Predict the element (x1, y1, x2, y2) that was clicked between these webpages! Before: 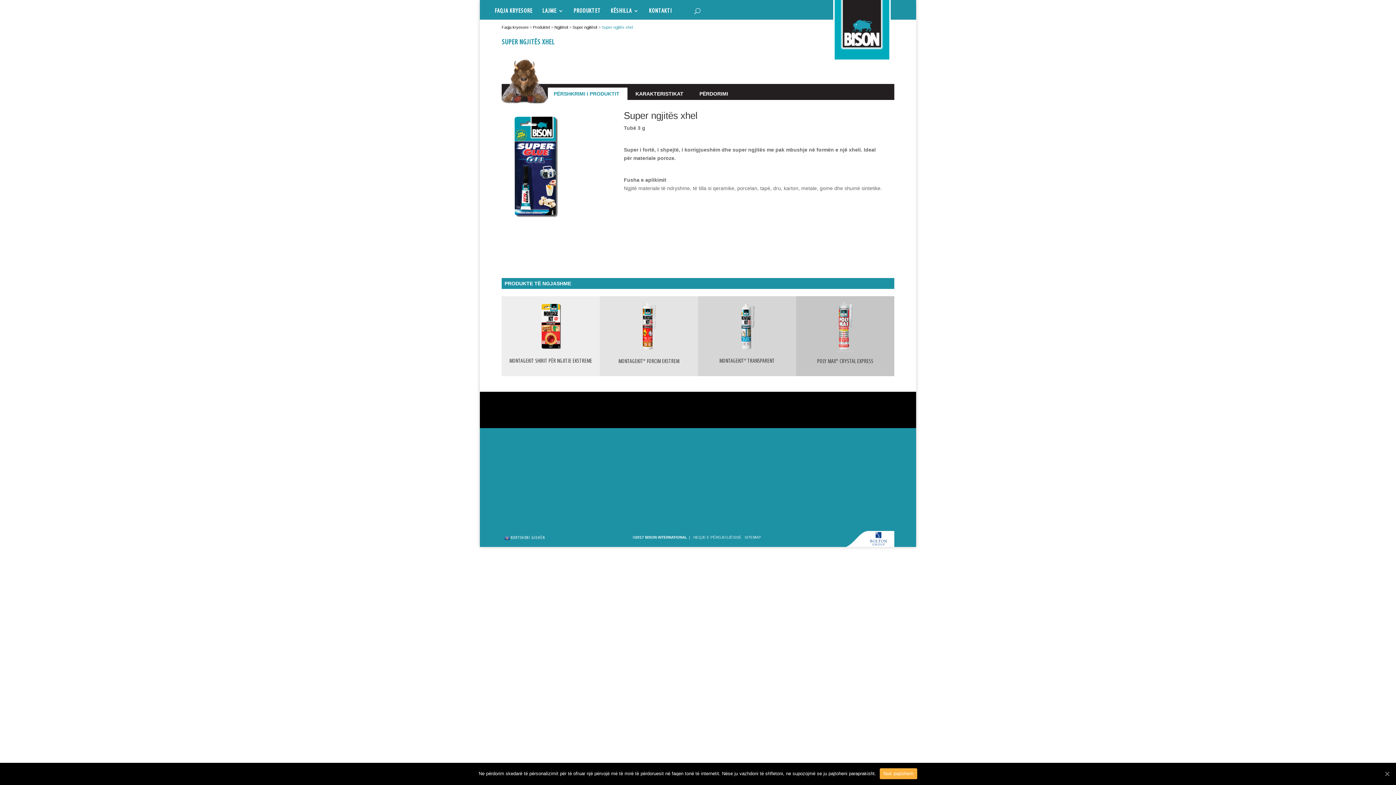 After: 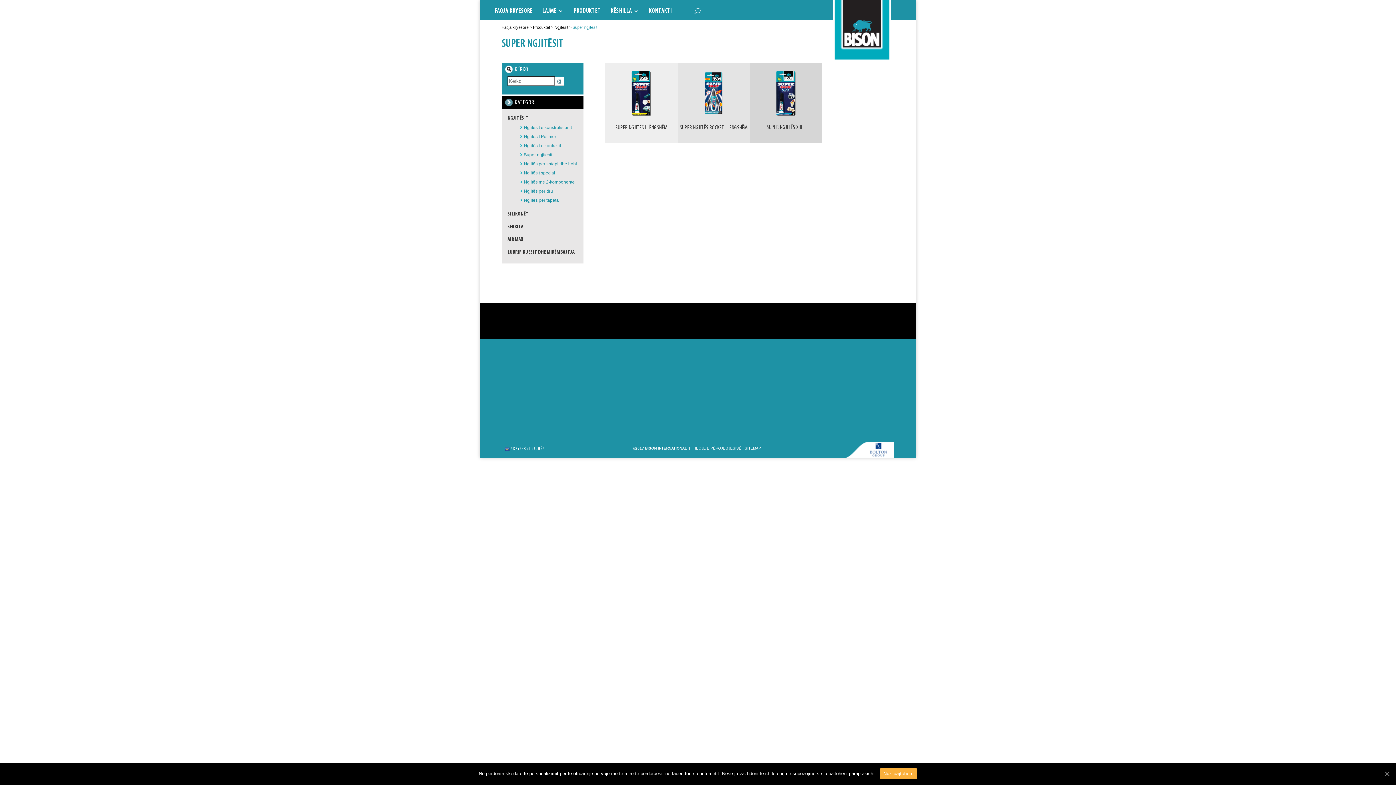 Action: label: Super ngjitësit bbox: (572, 25, 597, 29)